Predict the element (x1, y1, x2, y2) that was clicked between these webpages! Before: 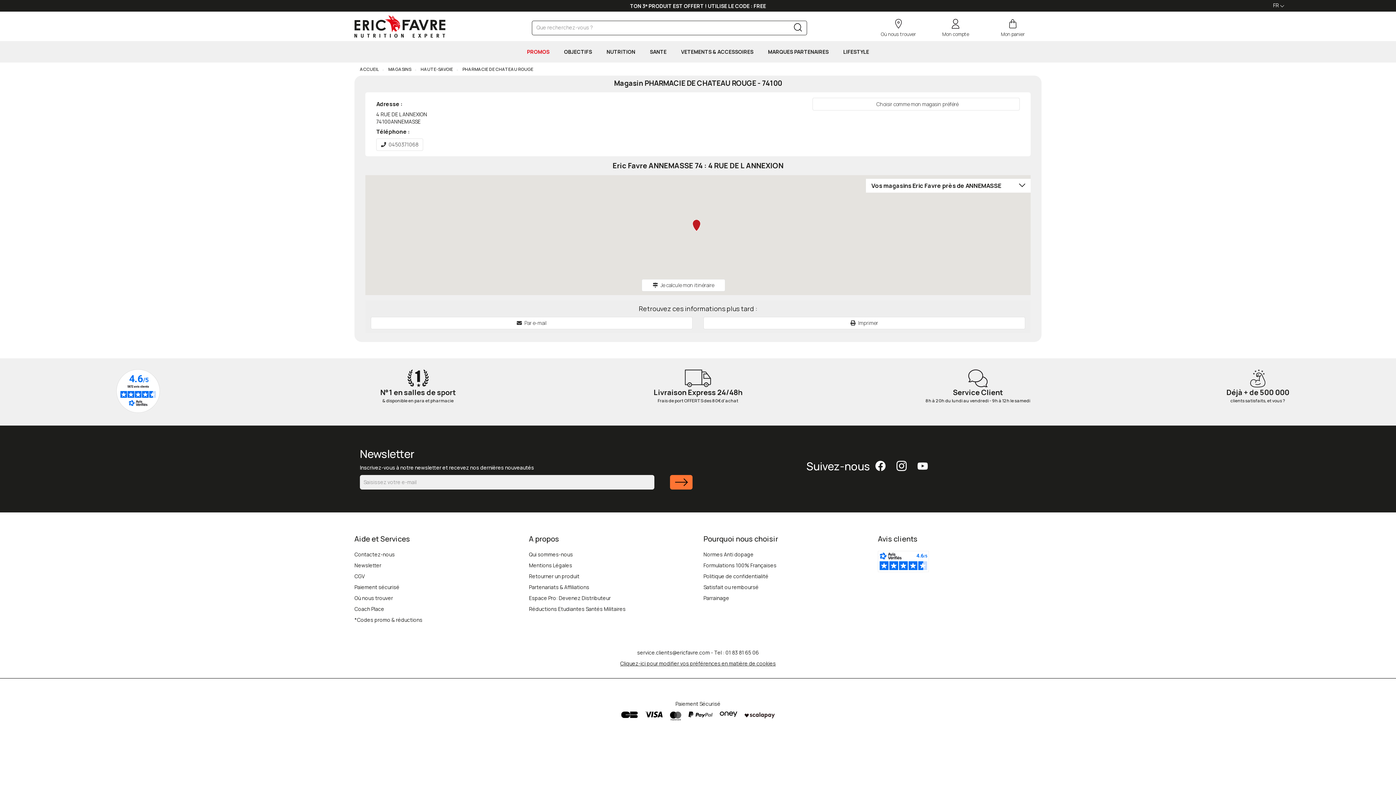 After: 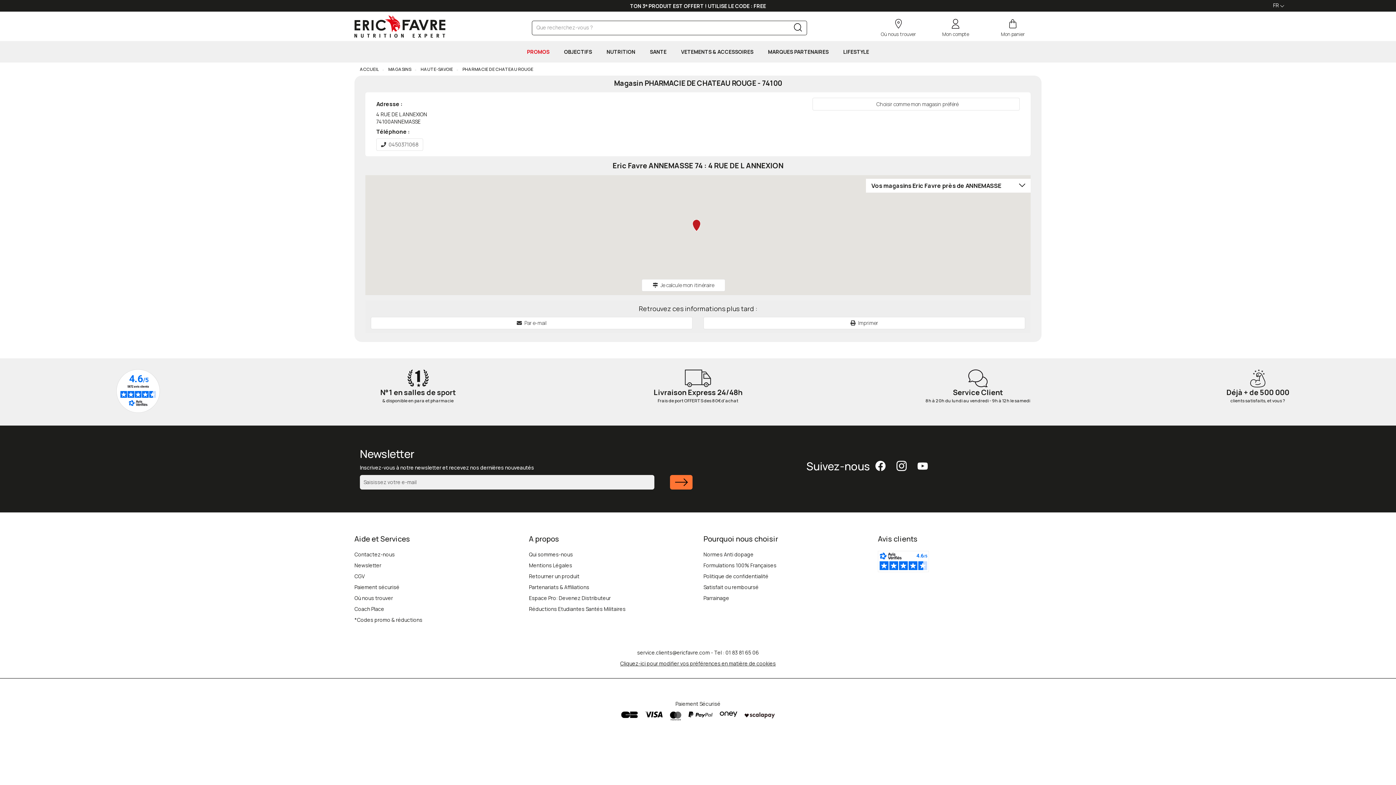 Action: bbox: (670, 482, 692, 491)